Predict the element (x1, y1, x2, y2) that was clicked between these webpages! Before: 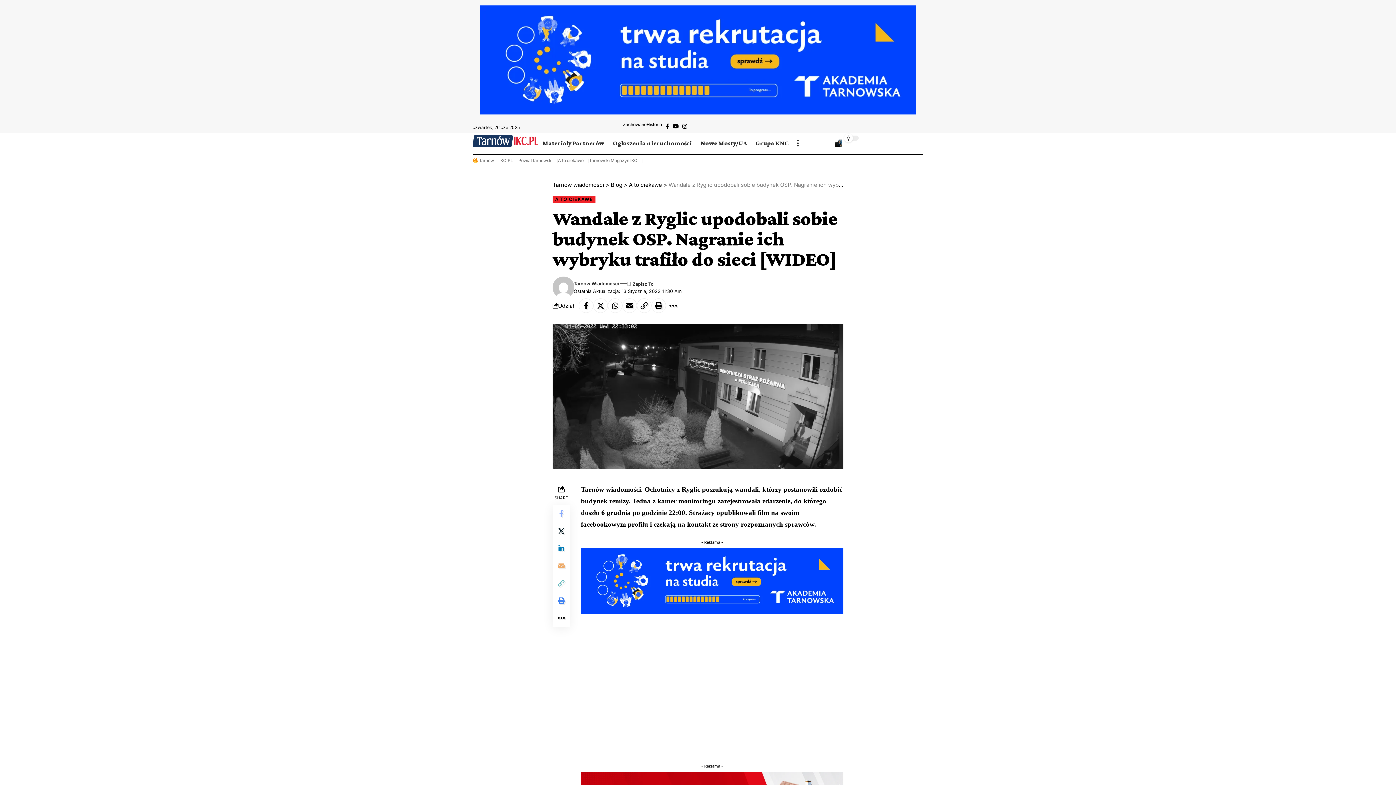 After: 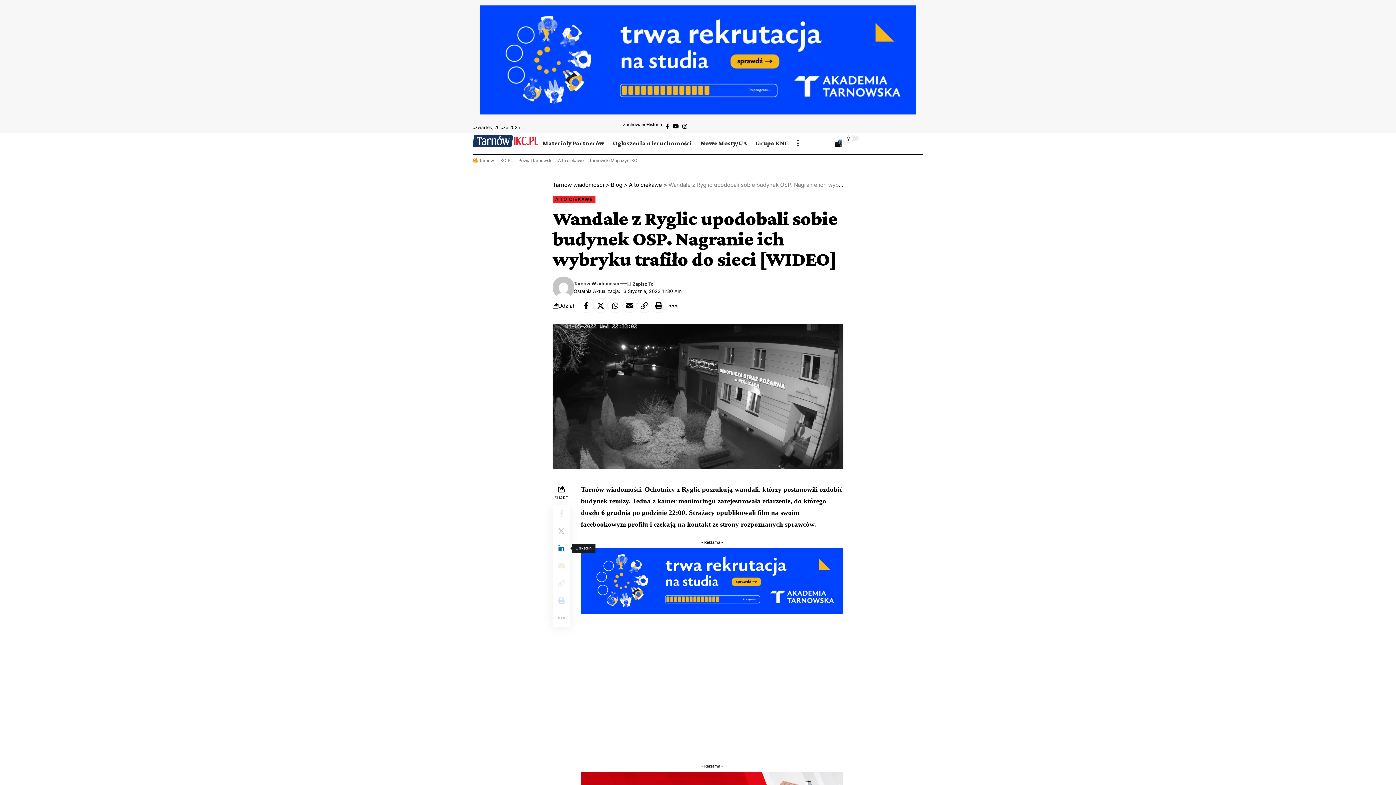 Action: label: Share on Linkedin bbox: (552, 539, 570, 557)